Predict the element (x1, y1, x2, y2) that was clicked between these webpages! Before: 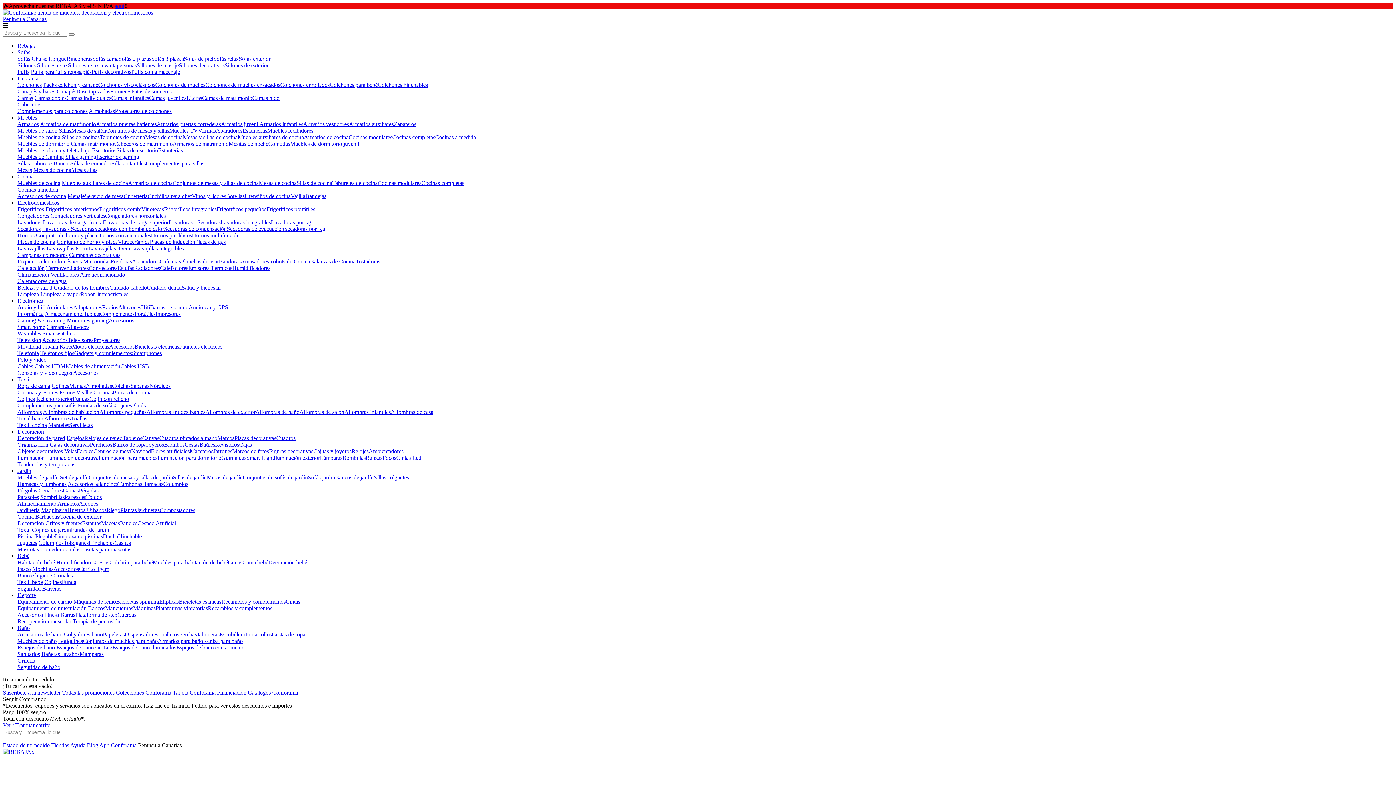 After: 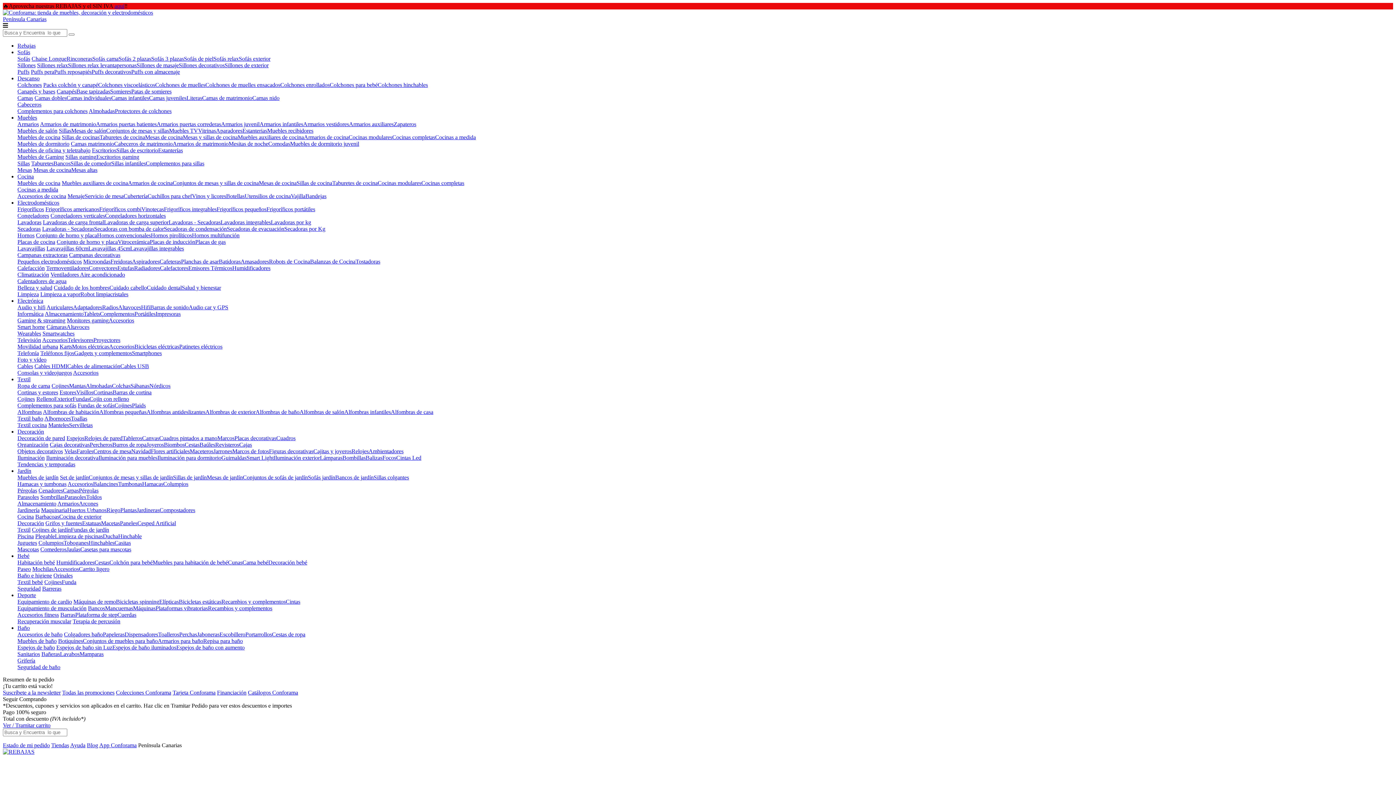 Action: label: Electrónica bbox: (17, 297, 43, 304)